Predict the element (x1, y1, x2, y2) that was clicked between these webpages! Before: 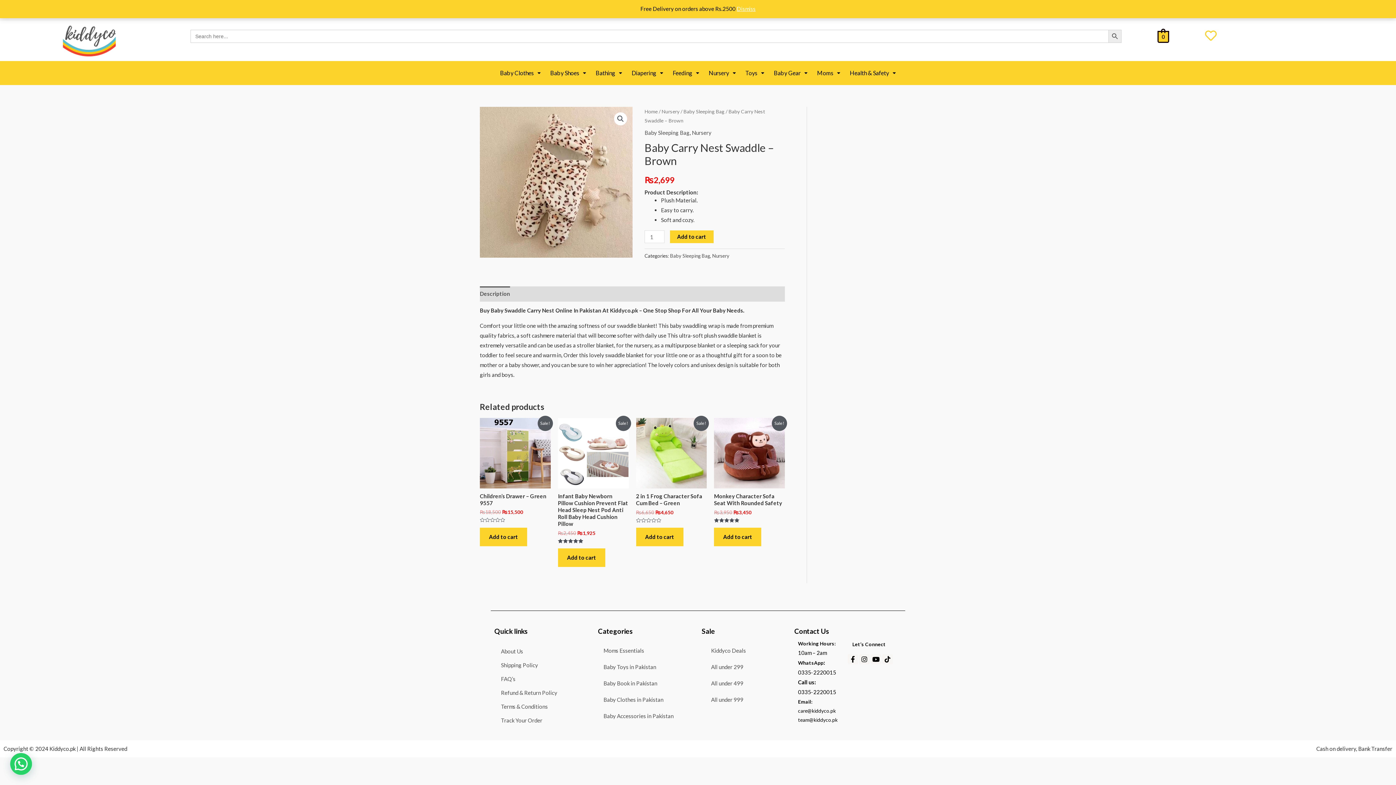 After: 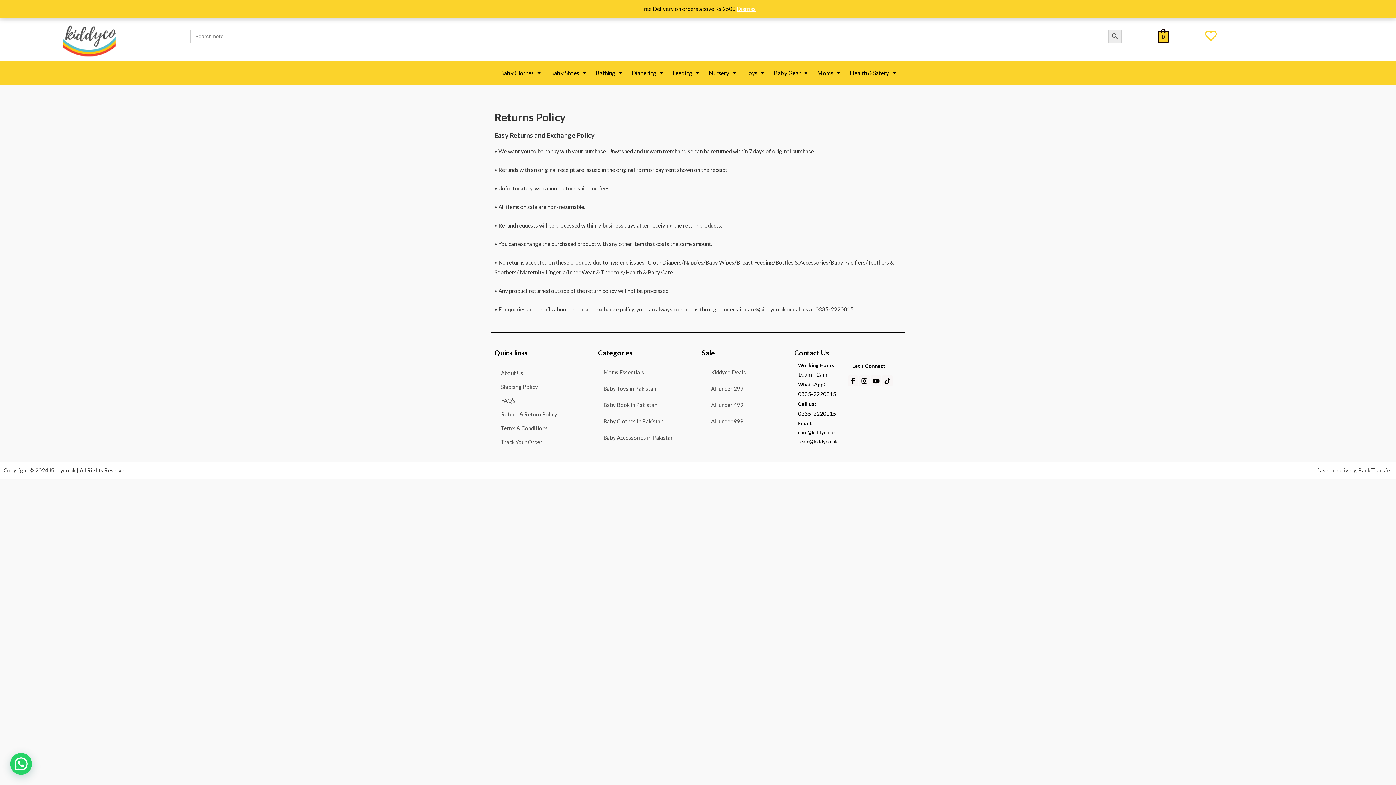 Action: bbox: (500, 690, 585, 696) label: Refund & Return Policy